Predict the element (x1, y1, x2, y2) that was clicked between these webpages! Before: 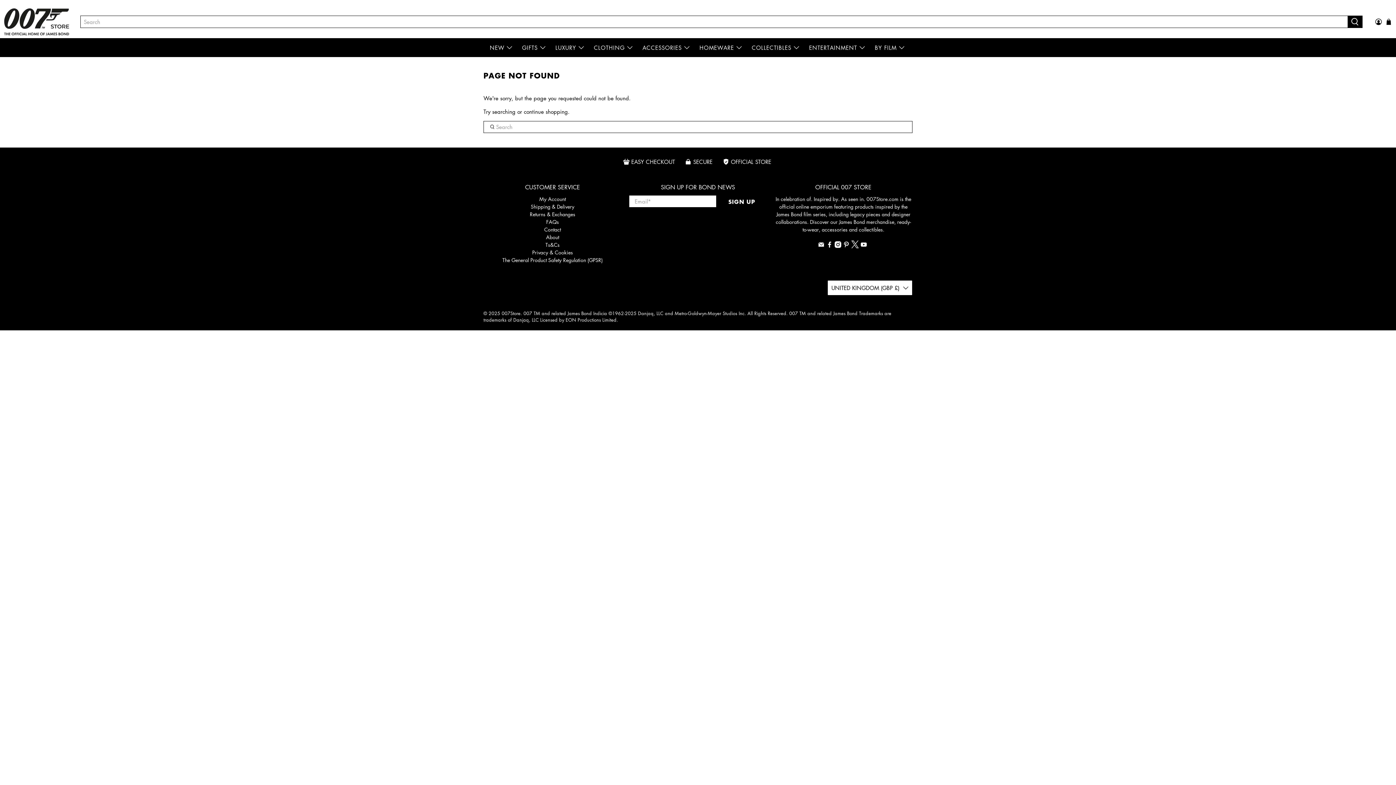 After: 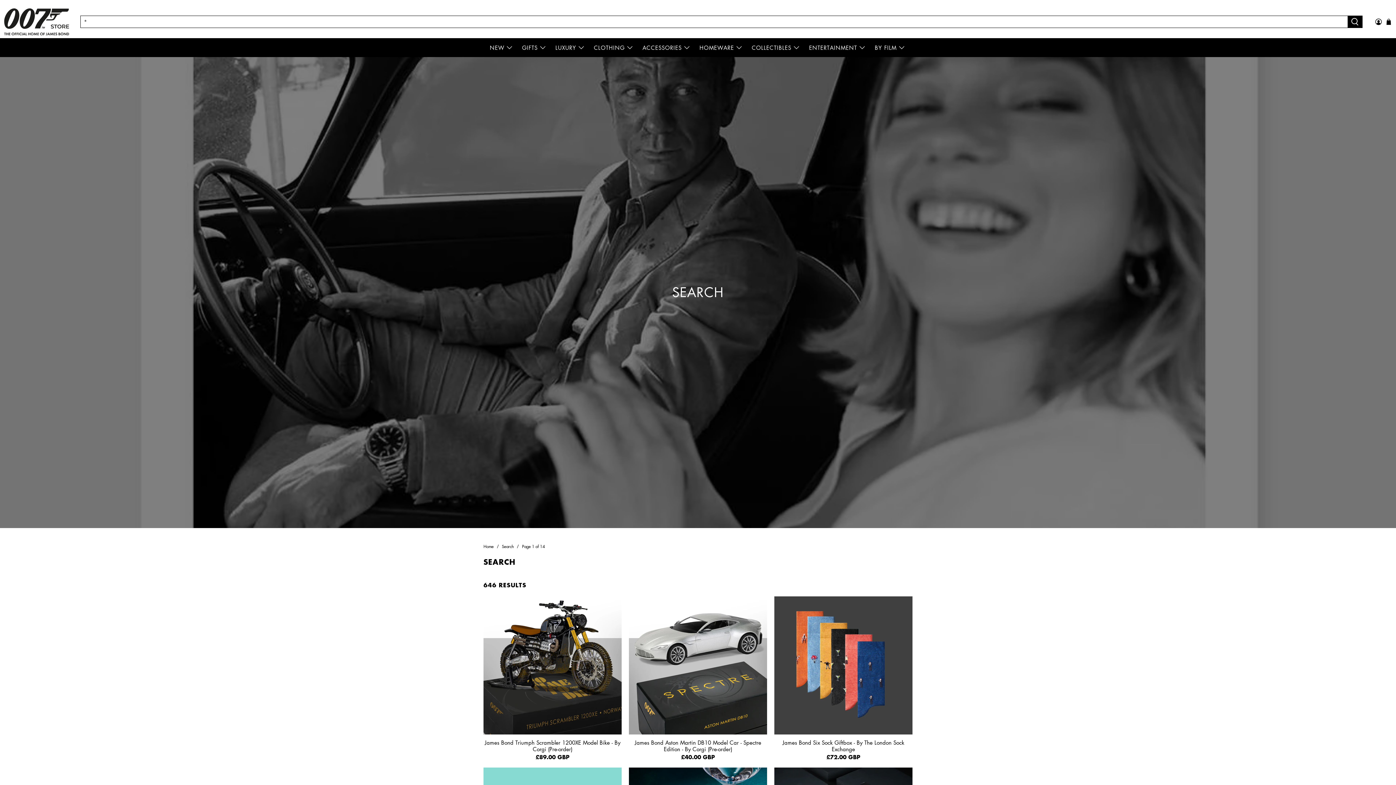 Action: bbox: (1347, 15, 1362, 27)